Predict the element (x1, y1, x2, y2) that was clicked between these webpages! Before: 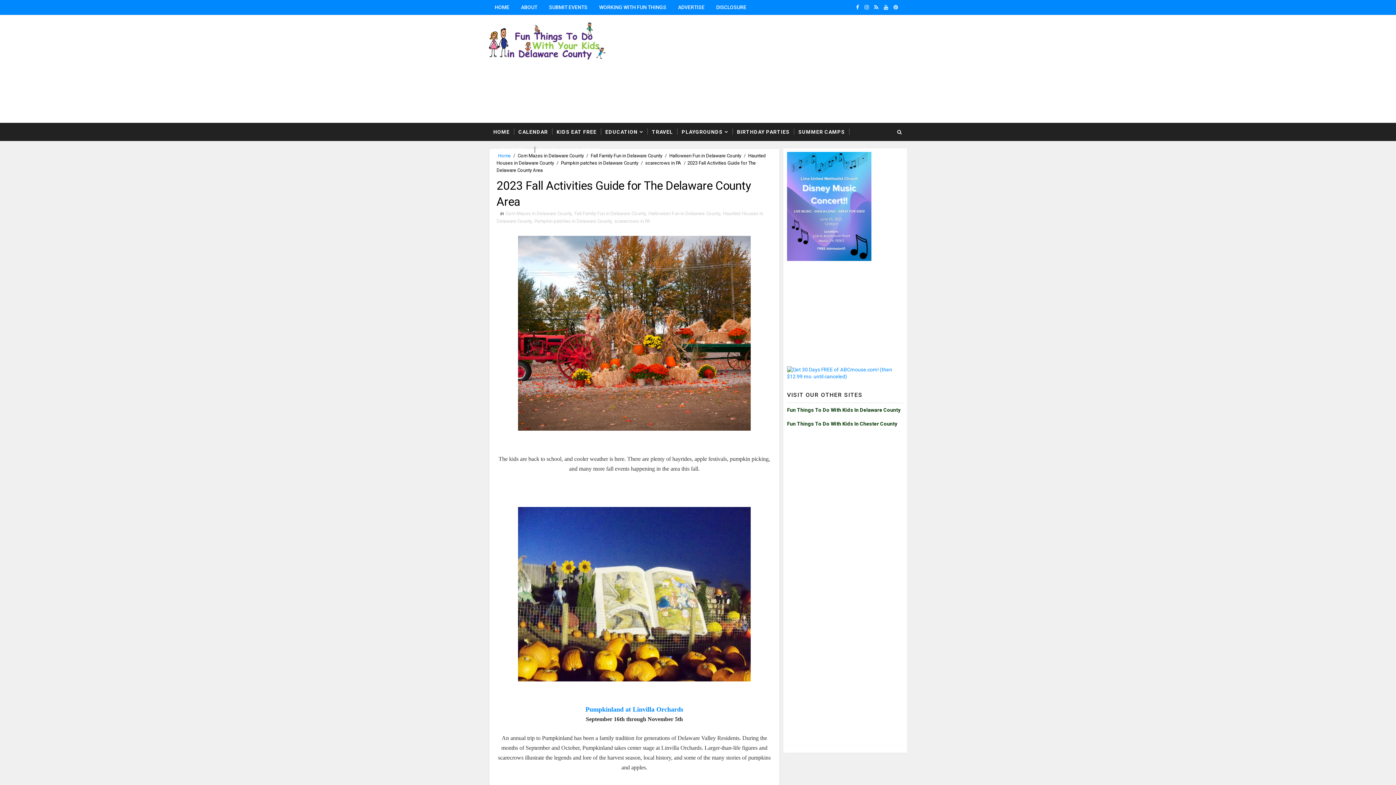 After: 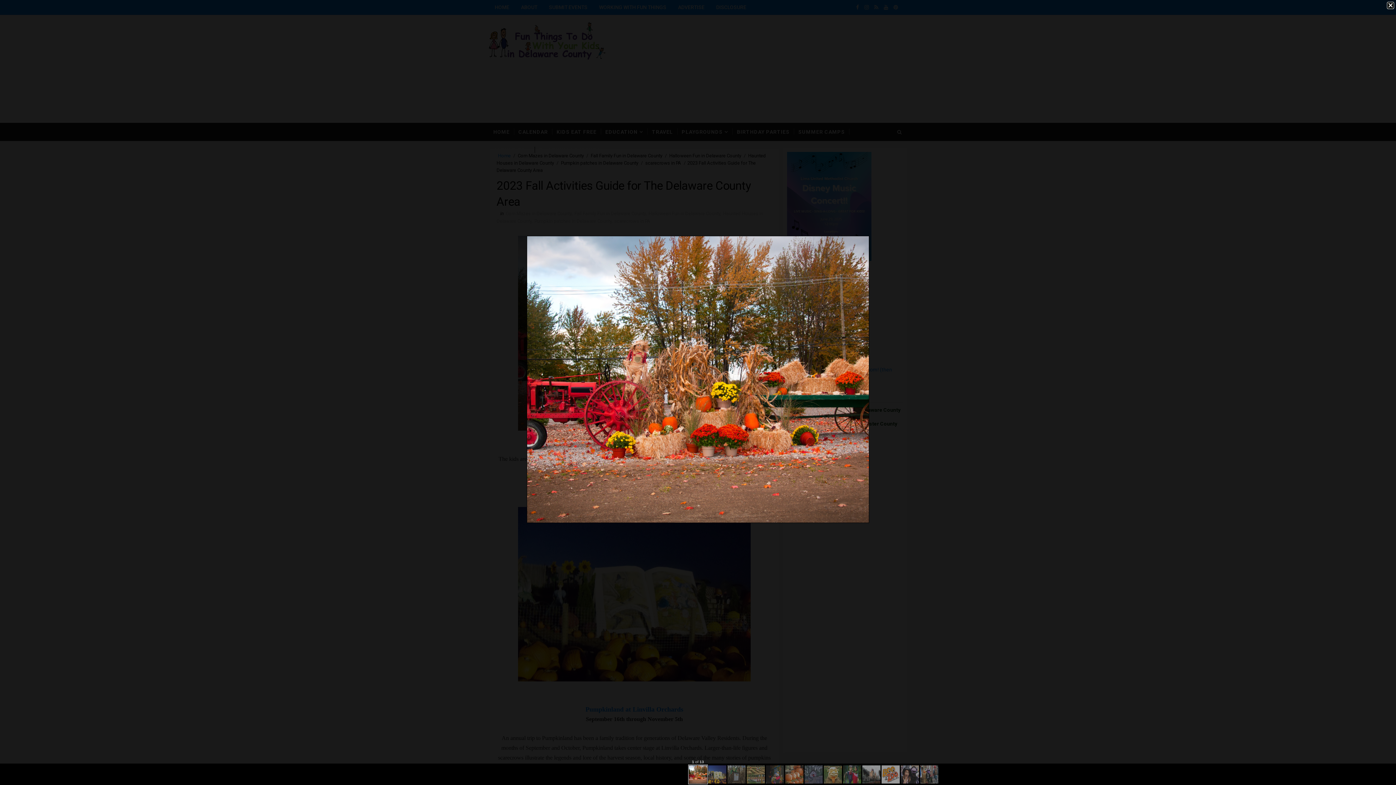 Action: bbox: (518, 329, 750, 336)